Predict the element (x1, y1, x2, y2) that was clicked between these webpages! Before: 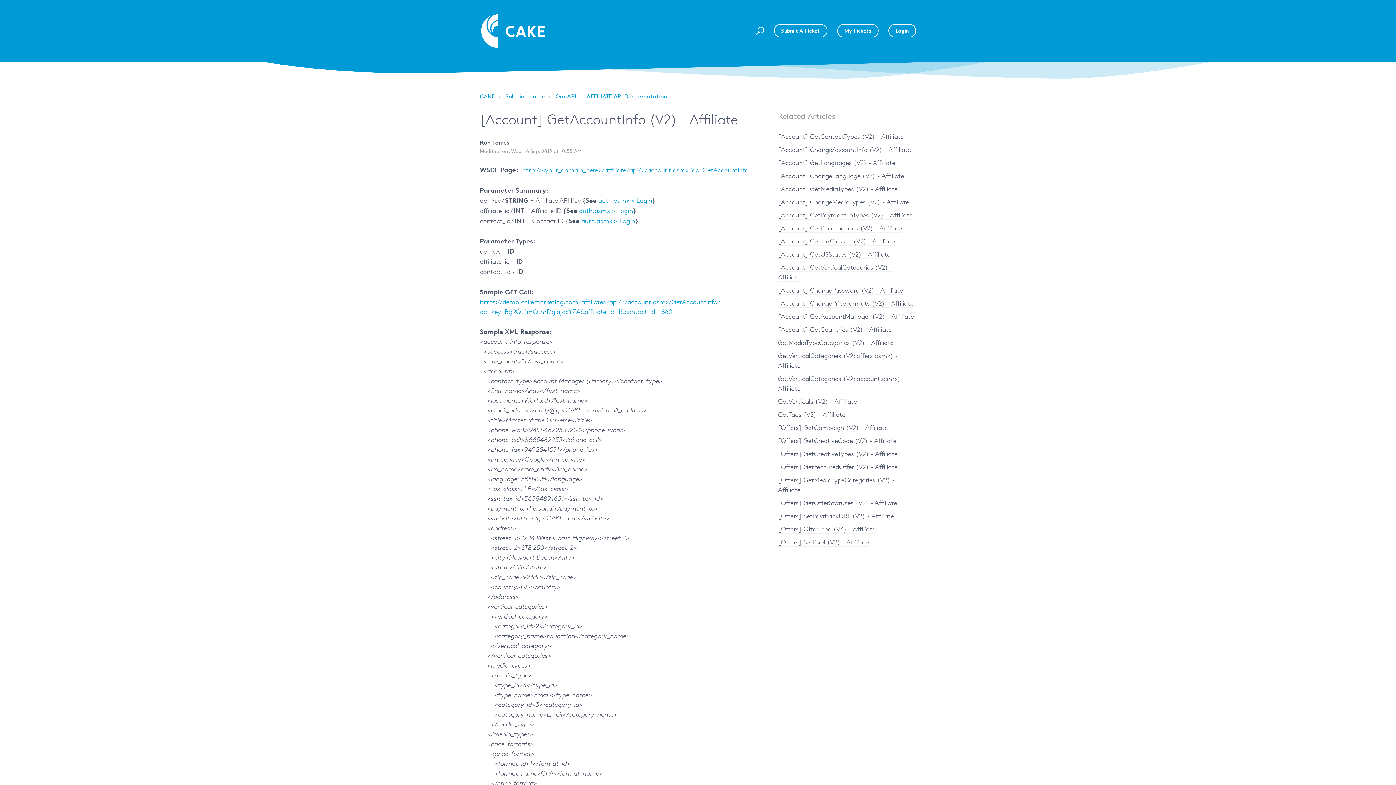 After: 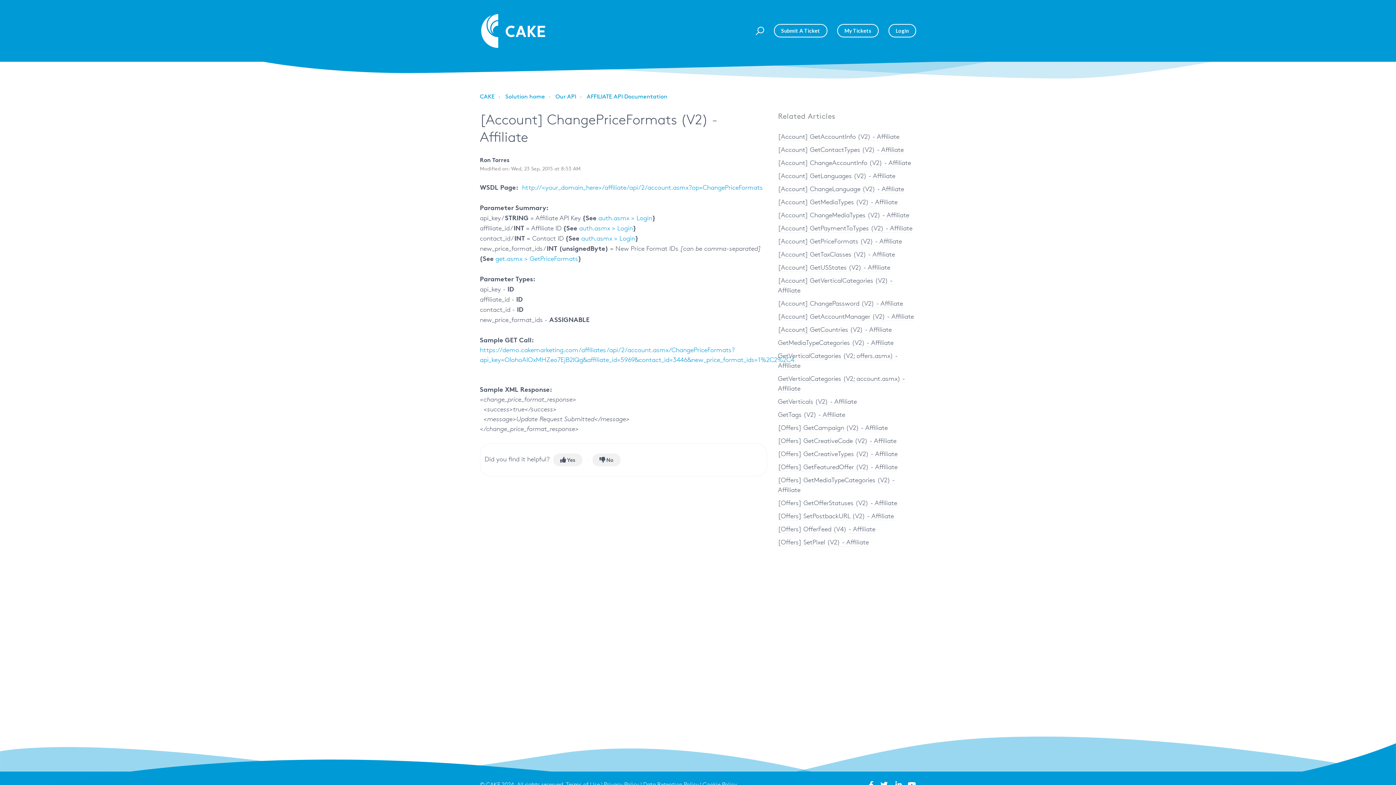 Action: label: [Account] ChangePriceFormats (V2) - Affiliate bbox: (778, 299, 913, 308)